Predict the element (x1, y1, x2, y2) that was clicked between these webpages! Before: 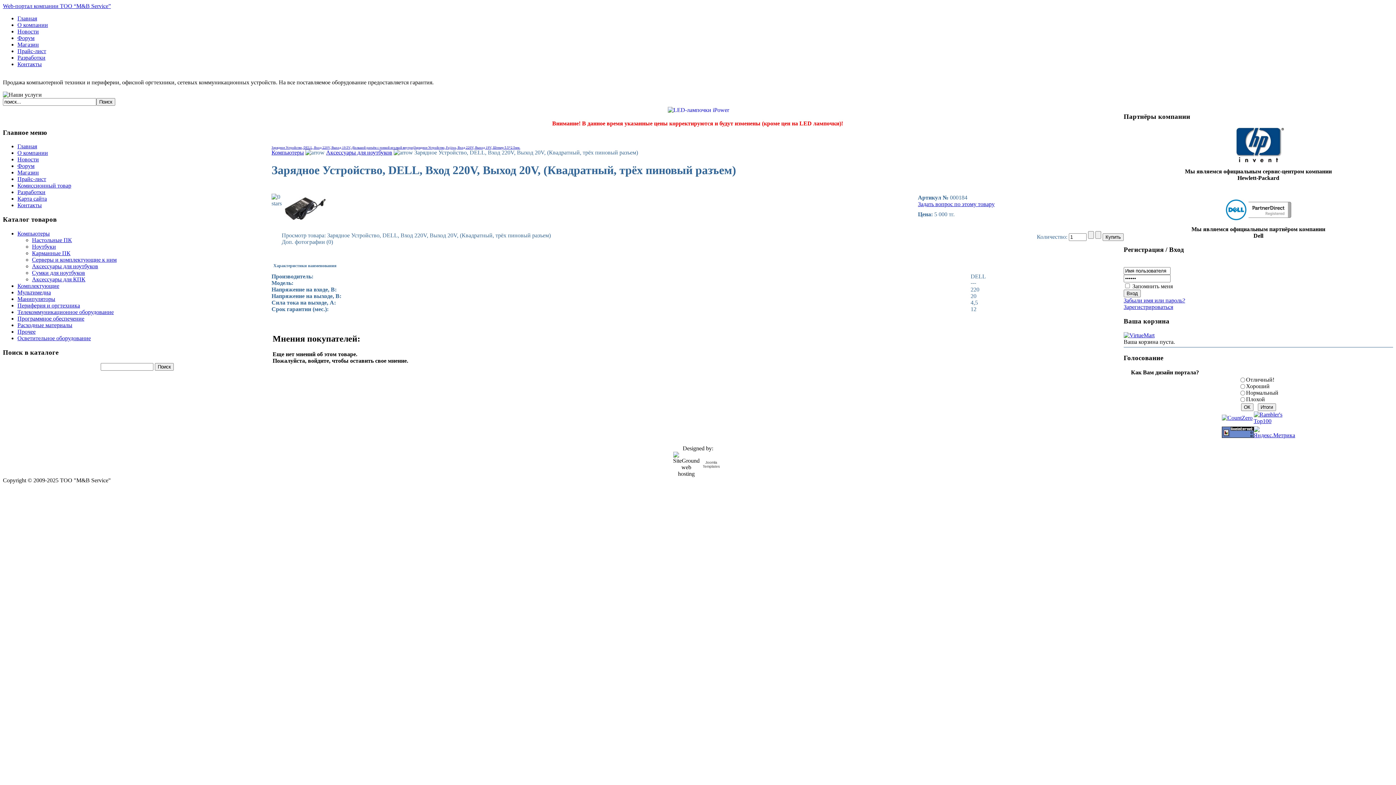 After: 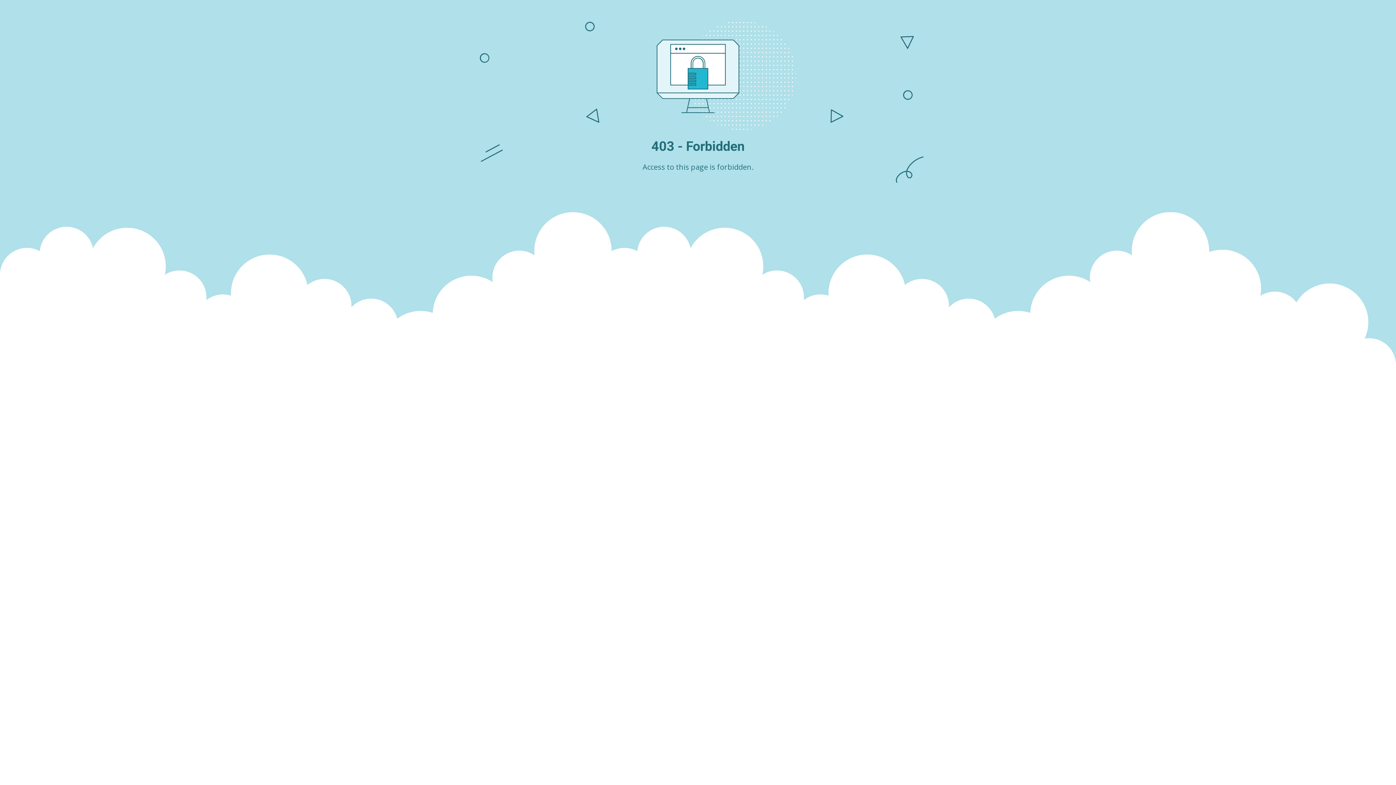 Action: label: Joomla Templates bbox: (702, 437, 720, 445)